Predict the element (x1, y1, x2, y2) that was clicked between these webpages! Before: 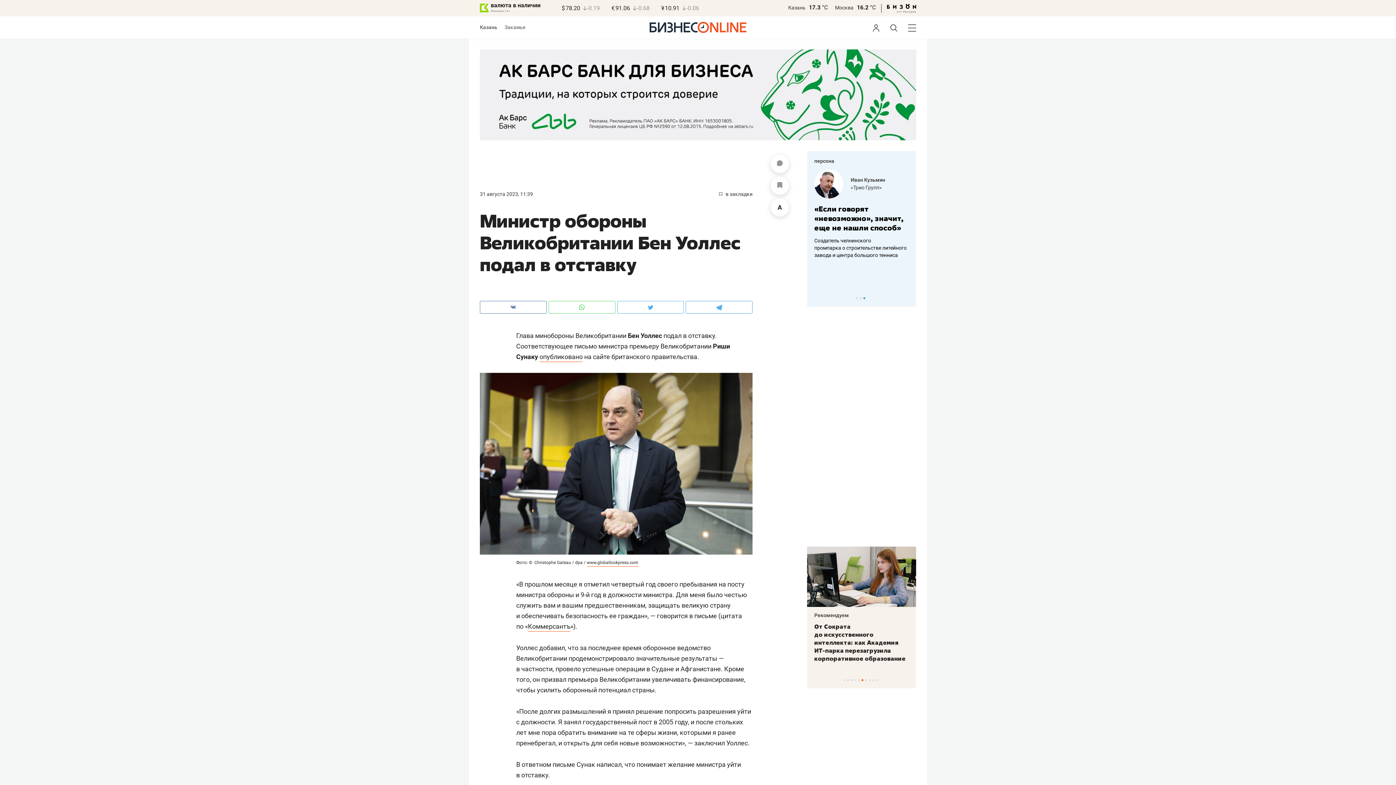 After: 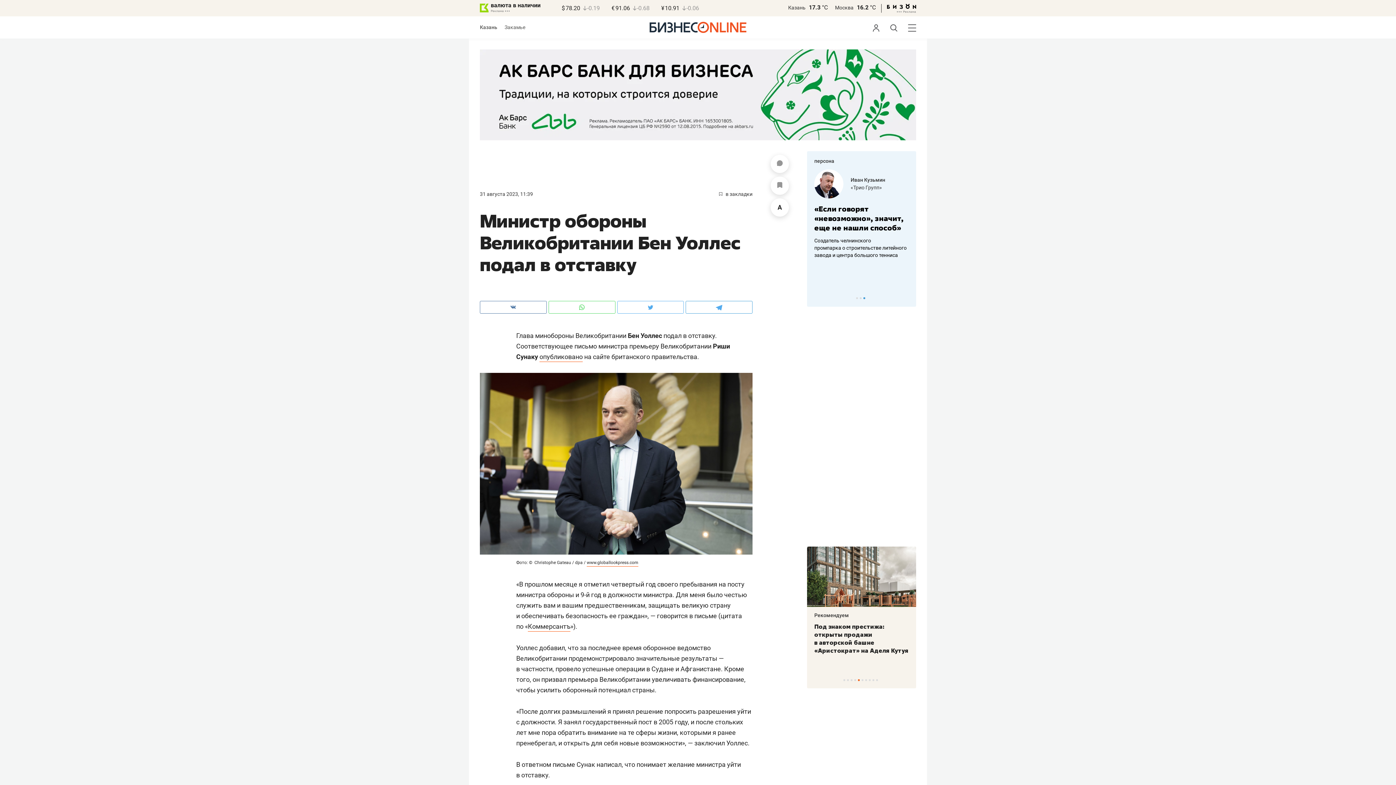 Action: bbox: (480, 49, 916, 140)